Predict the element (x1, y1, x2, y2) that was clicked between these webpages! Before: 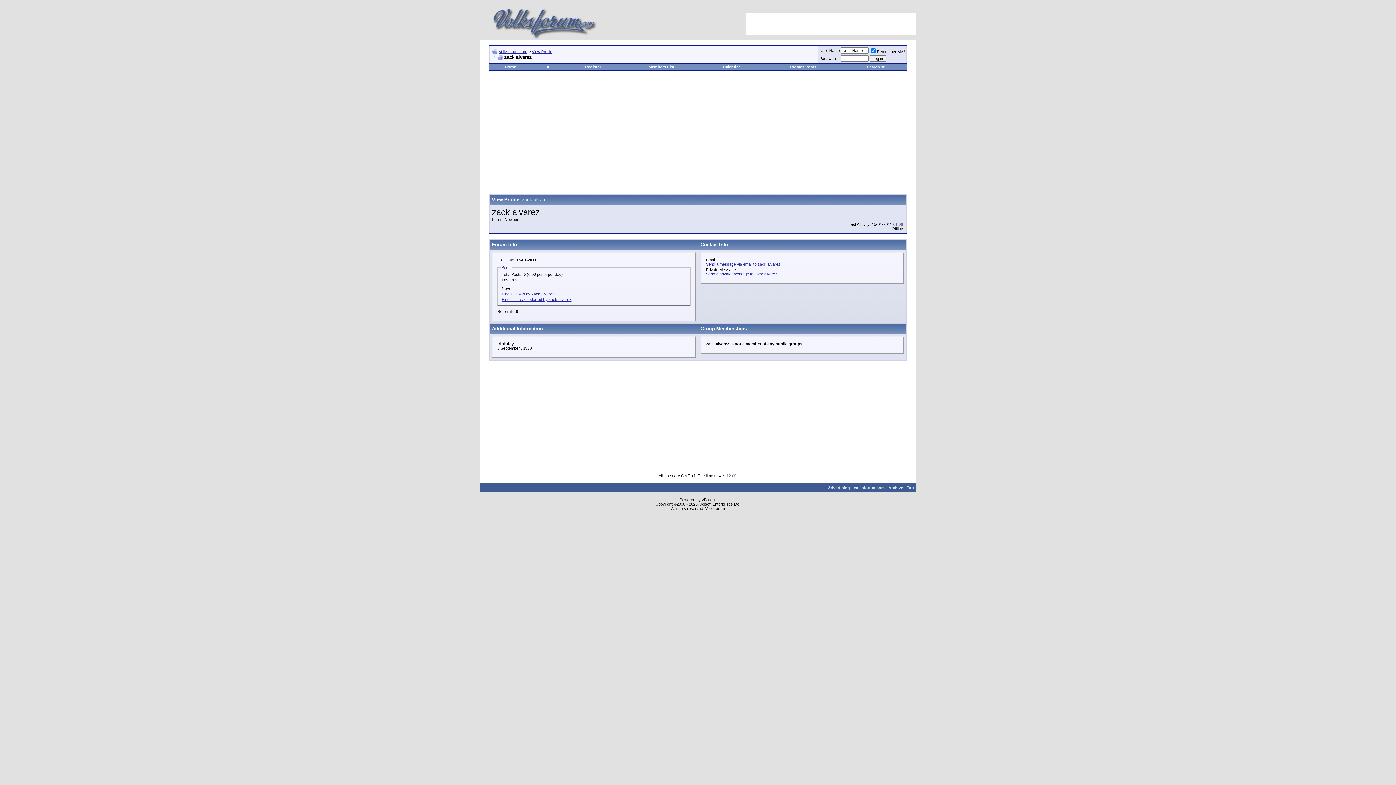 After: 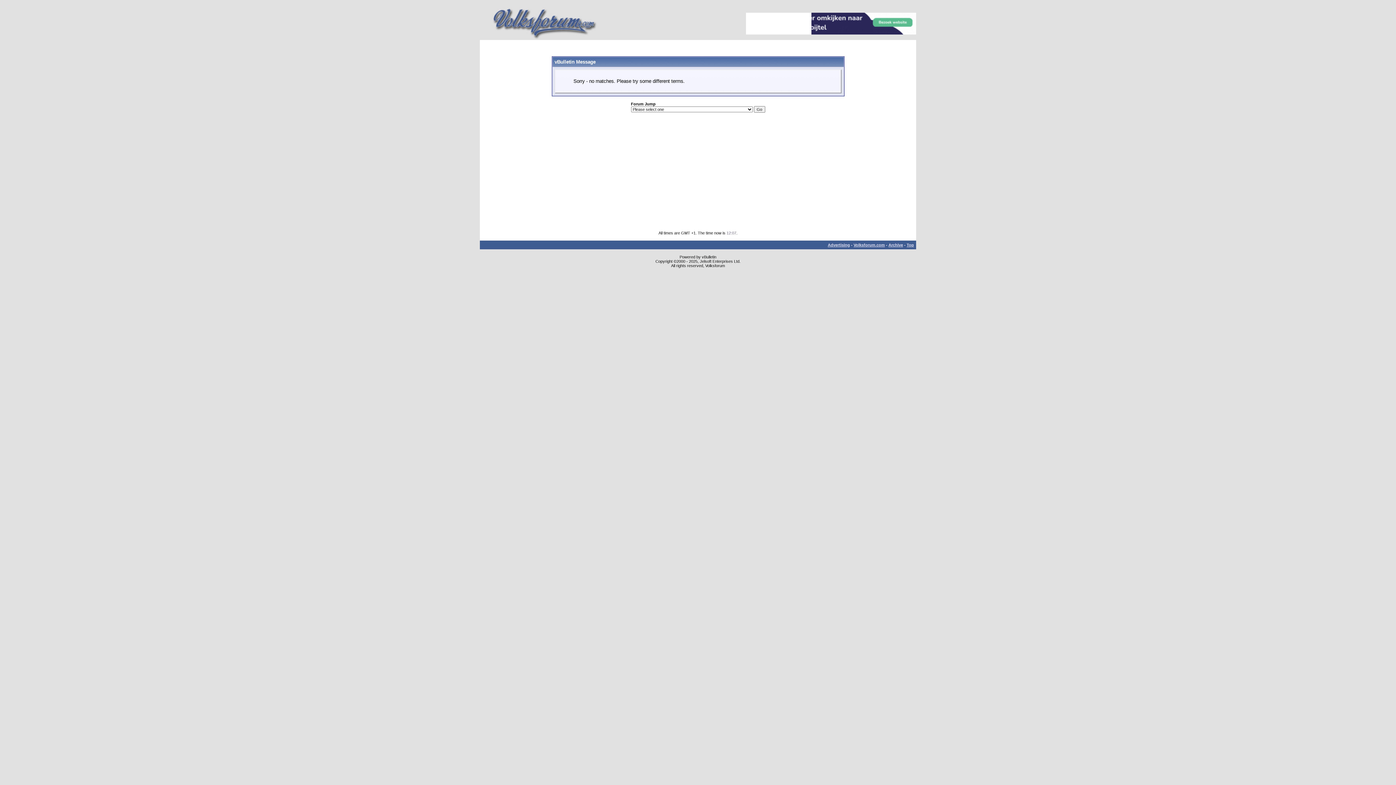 Action: label: Find all threads started by zack alvarez bbox: (501, 297, 571, 301)